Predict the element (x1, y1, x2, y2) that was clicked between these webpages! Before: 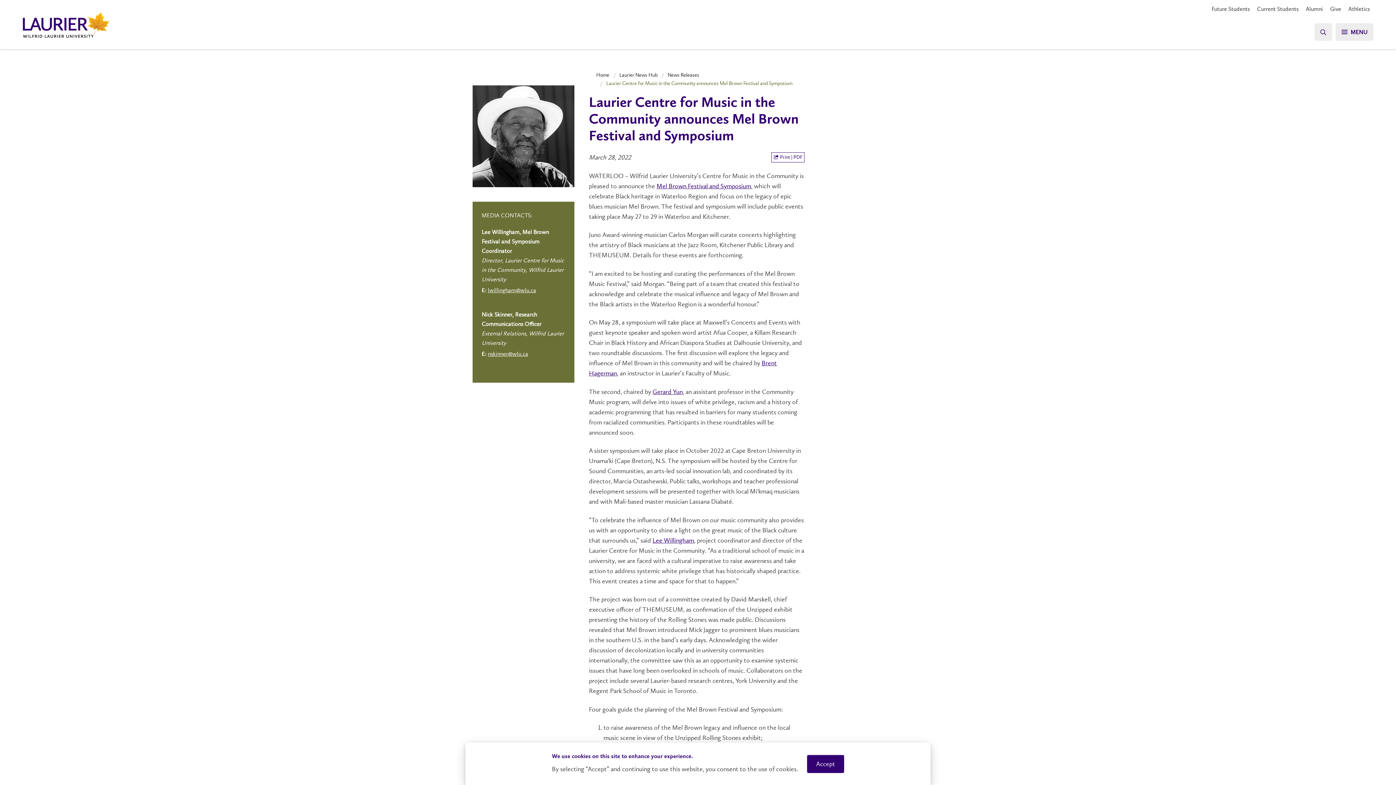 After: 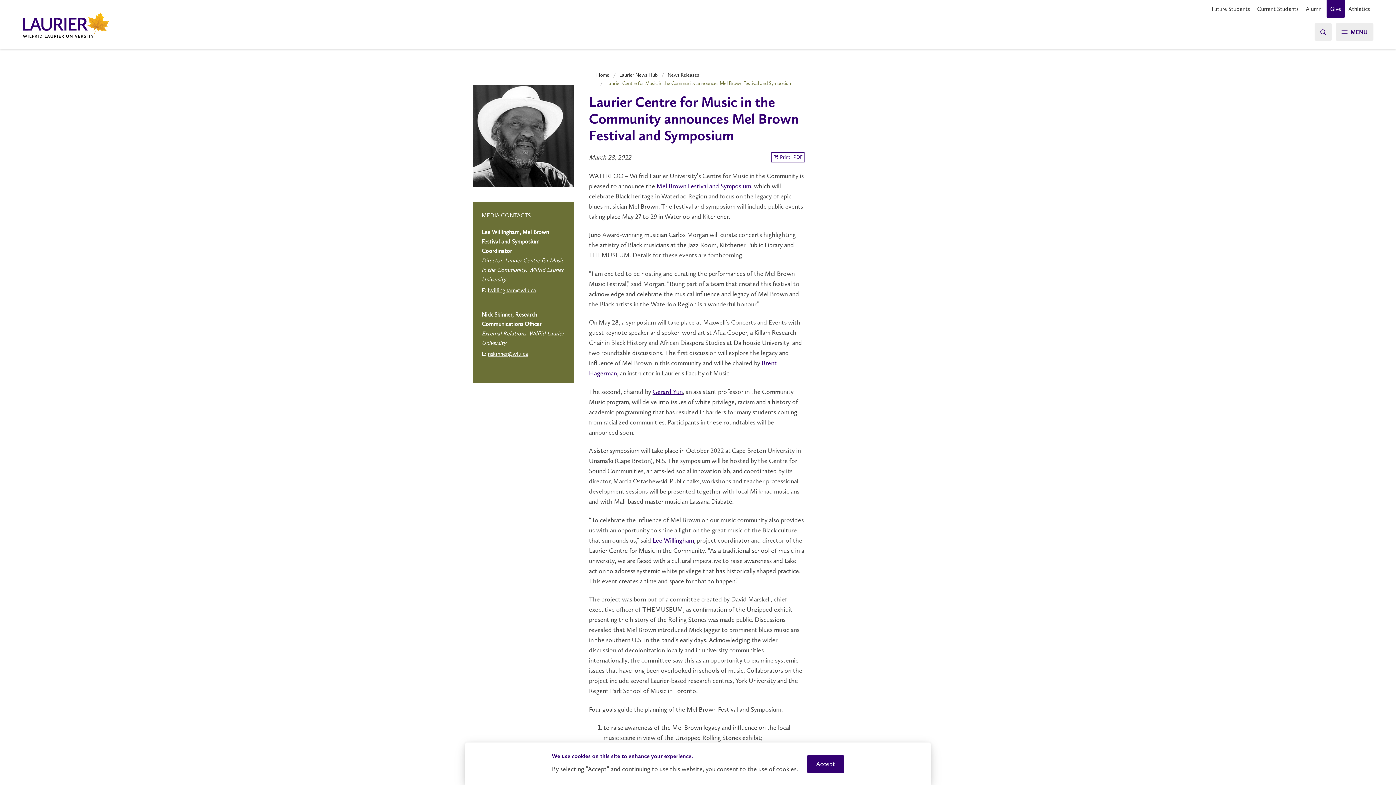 Action: label: Give bbox: (1326, 0, 1345, 18)